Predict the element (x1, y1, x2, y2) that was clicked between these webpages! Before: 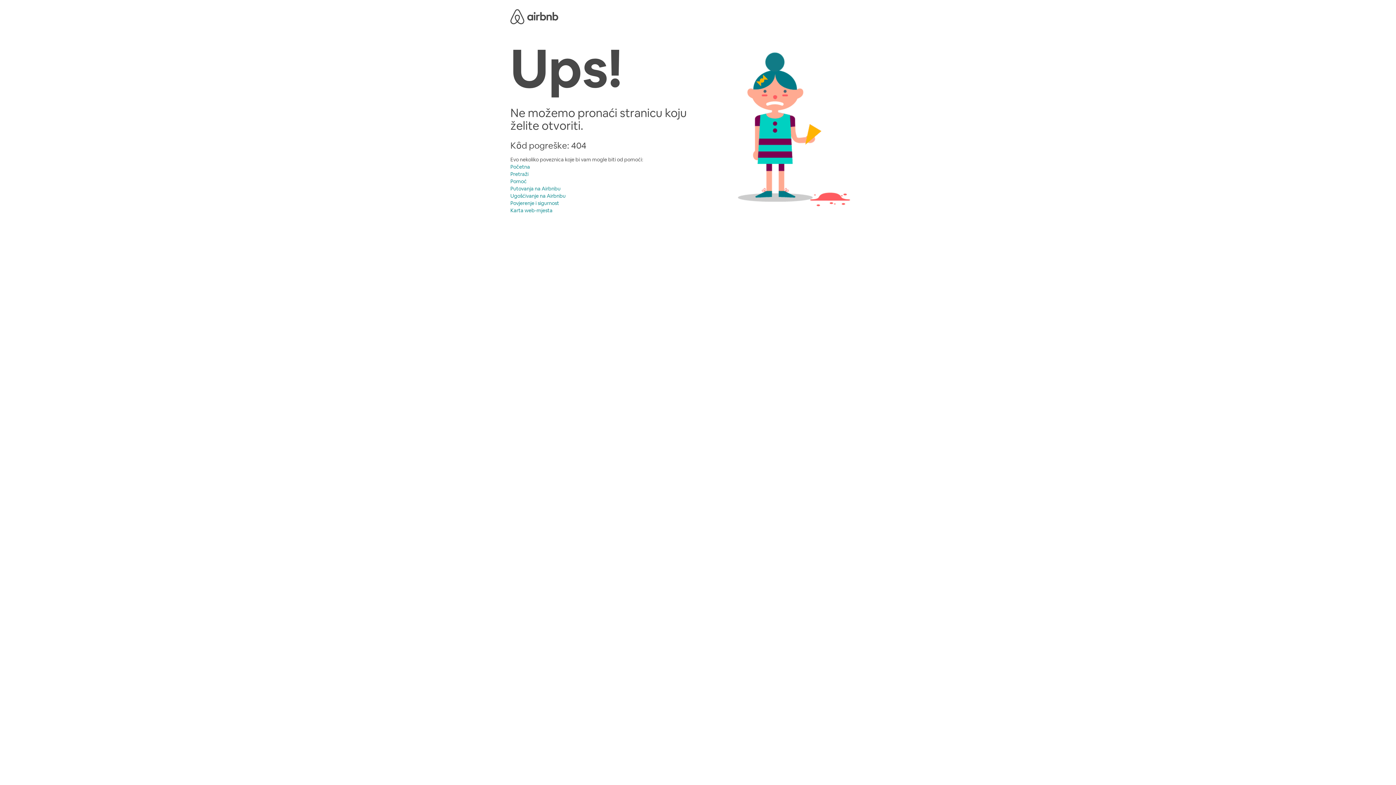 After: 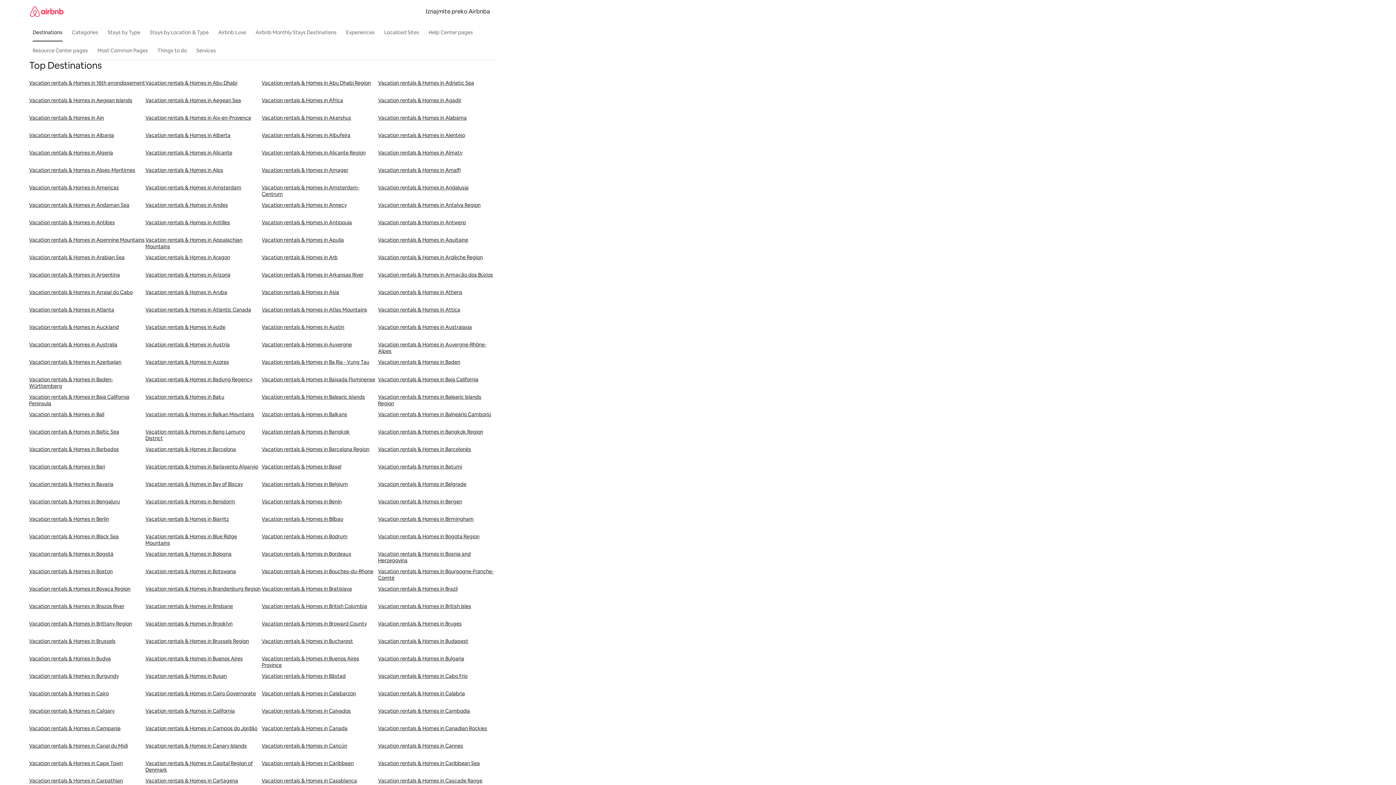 Action: bbox: (510, 207, 552, 213) label: Karta web-mjesta